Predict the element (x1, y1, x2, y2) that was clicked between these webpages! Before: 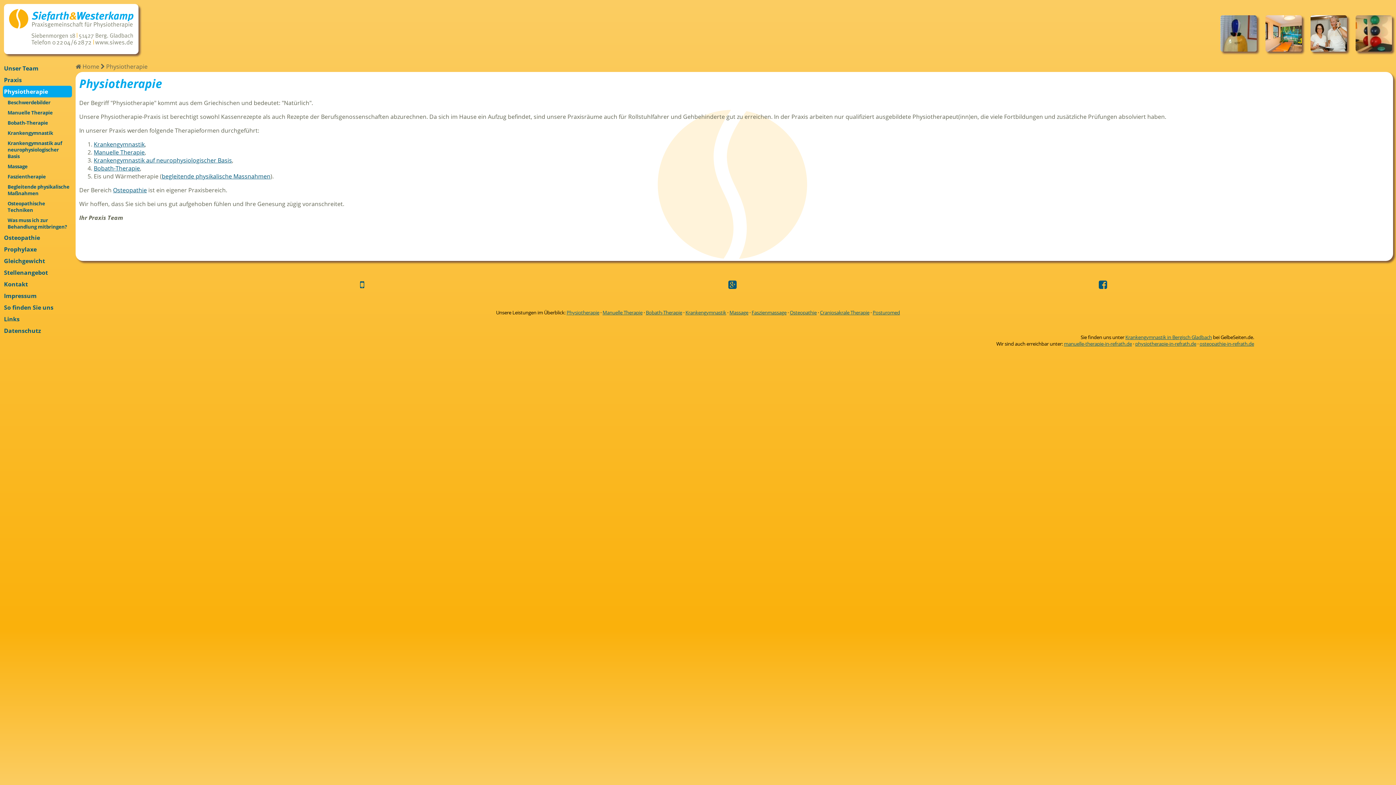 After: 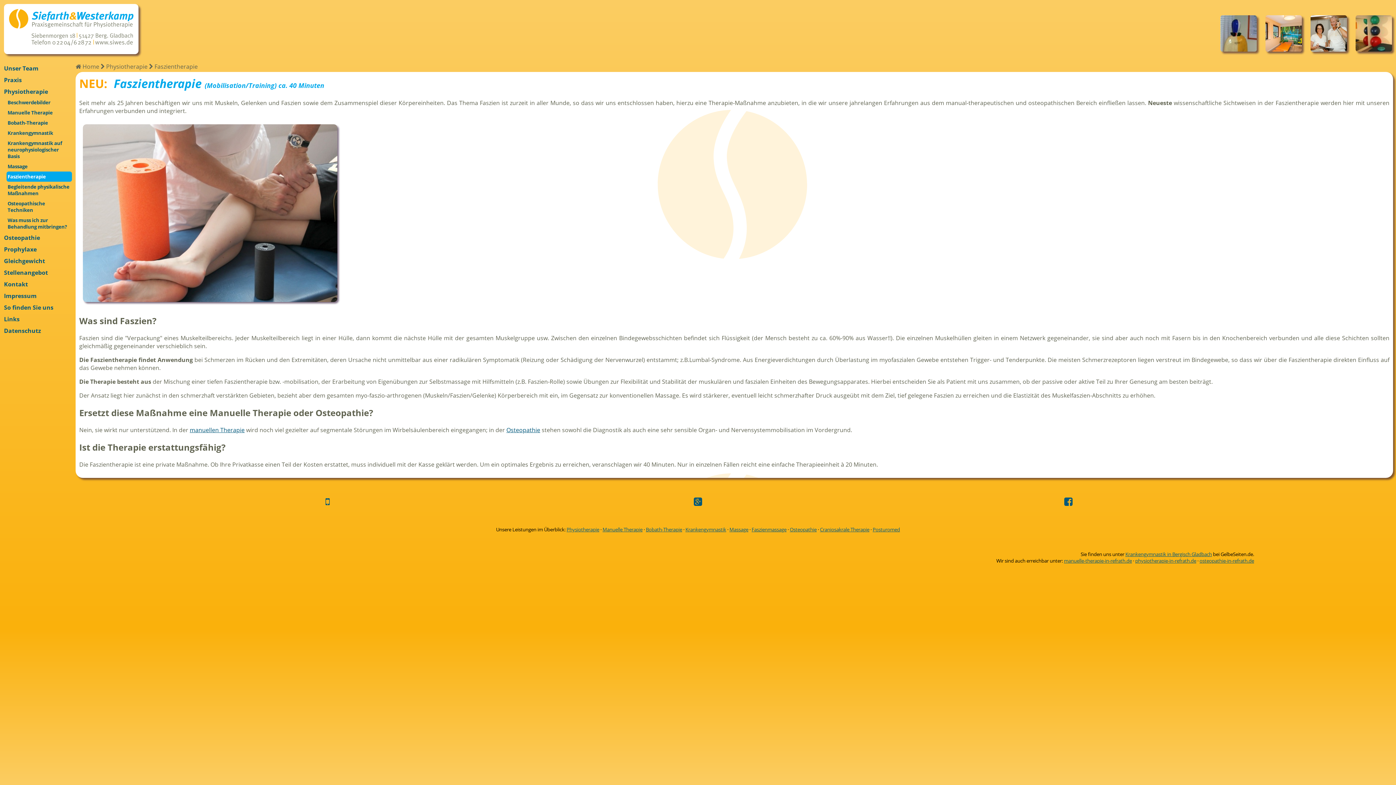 Action: label: Faszientherapie bbox: (6, 171, 72, 181)